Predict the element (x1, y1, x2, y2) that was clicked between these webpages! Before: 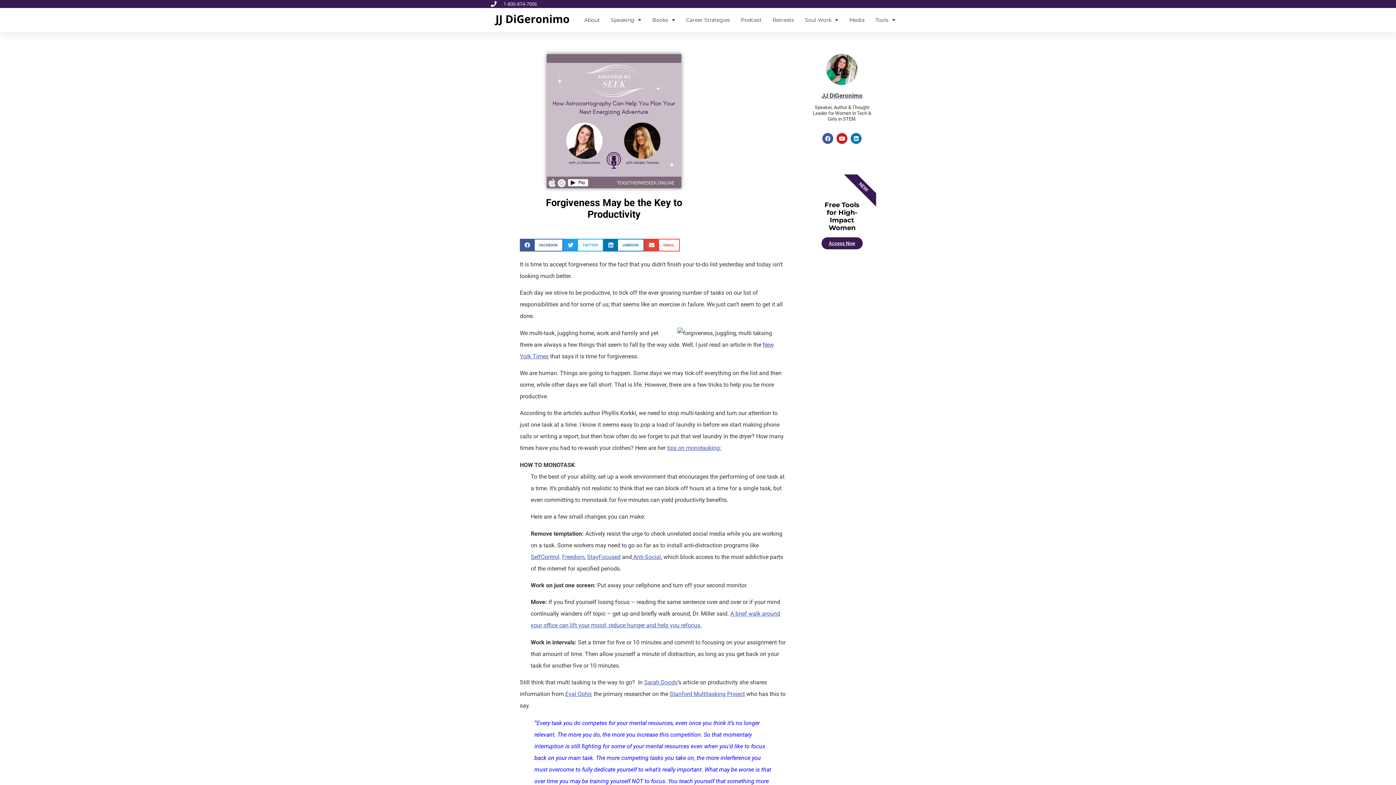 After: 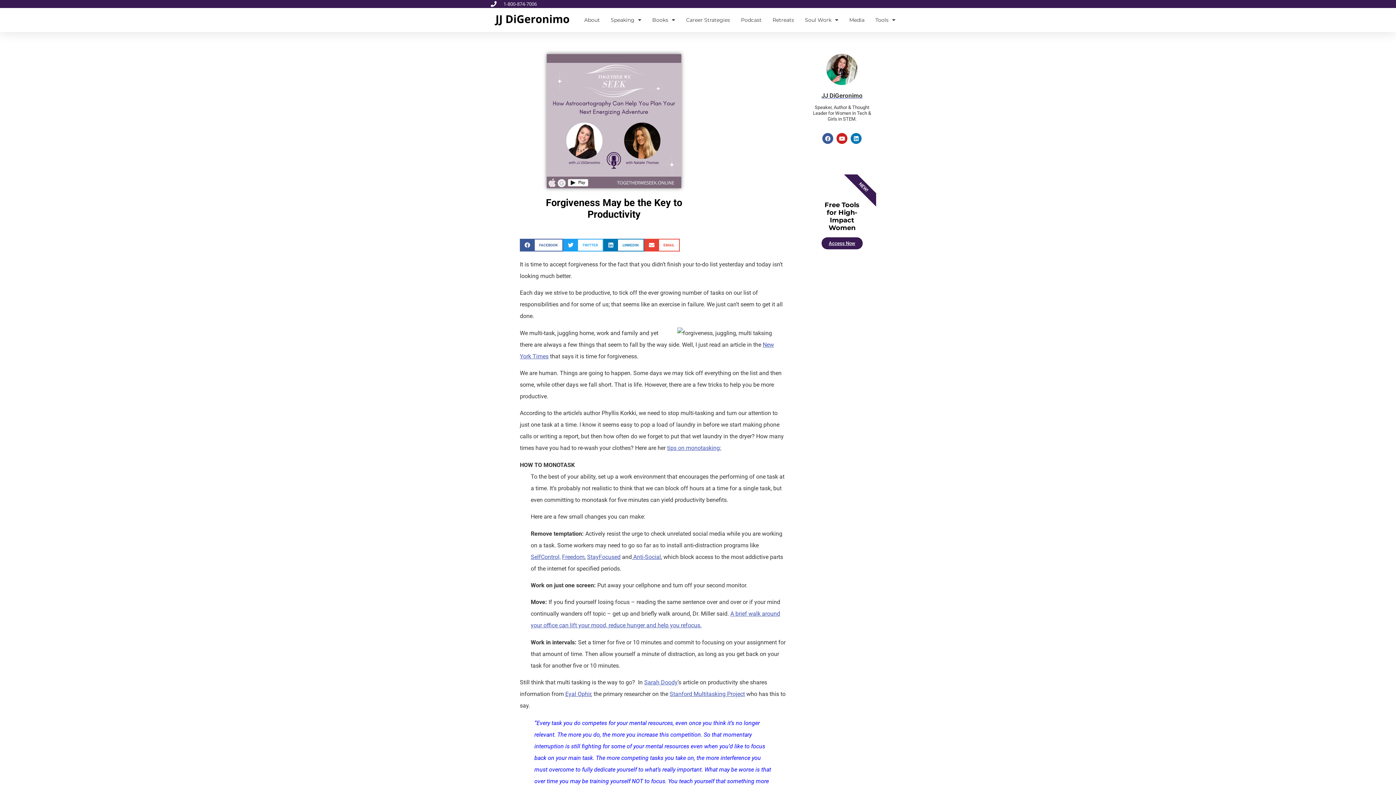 Action: bbox: (669, 690, 745, 697) label: Stanford Multitasking Project